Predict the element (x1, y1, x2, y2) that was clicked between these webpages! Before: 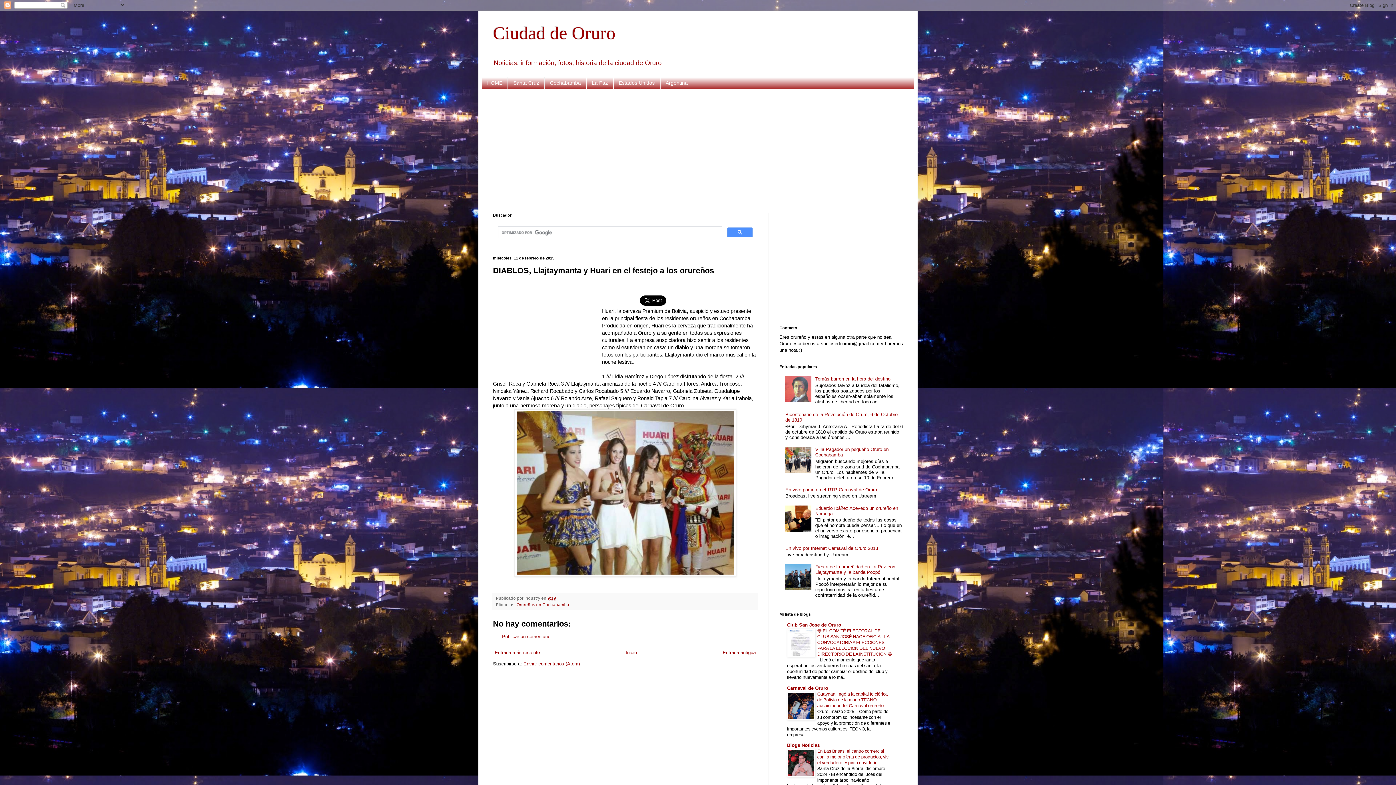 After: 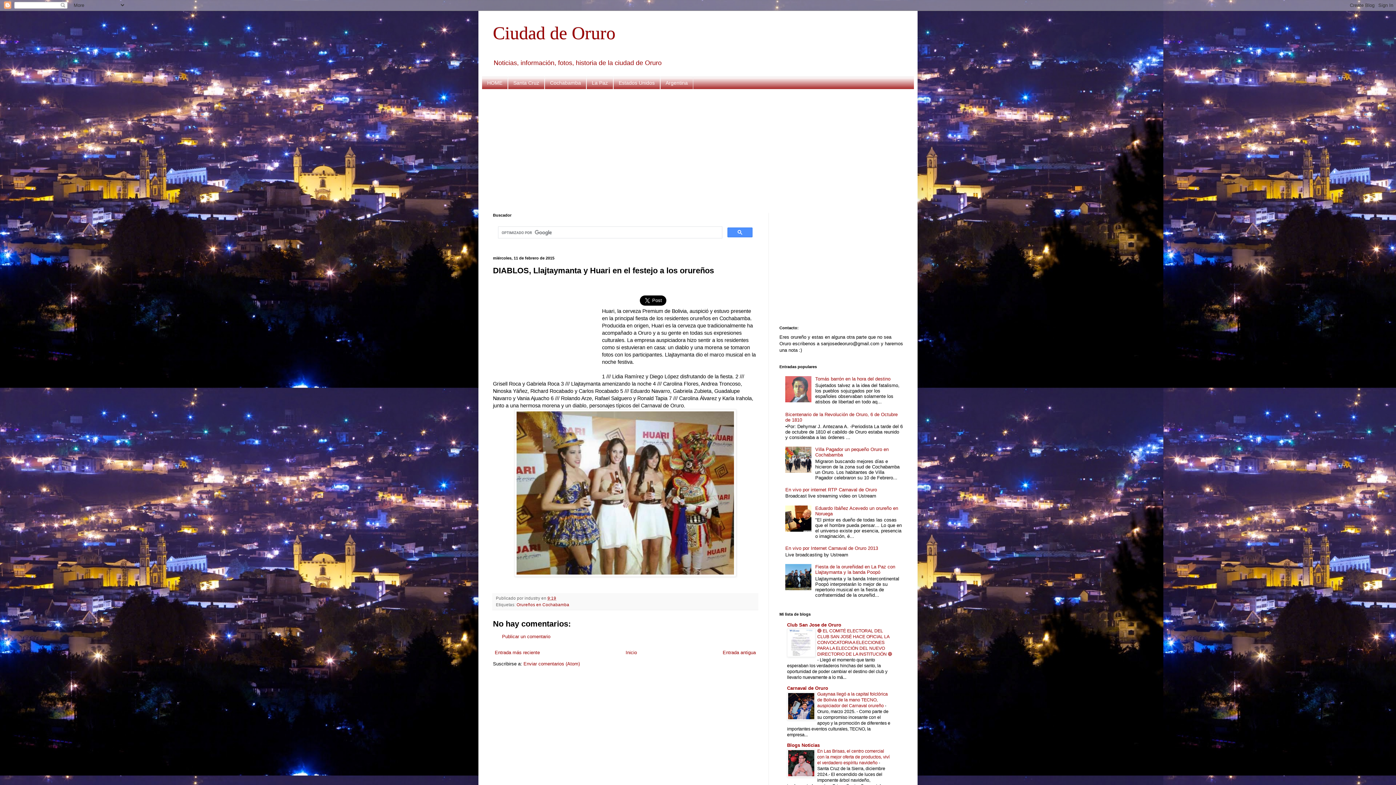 Action: bbox: (785, 398, 813, 403)